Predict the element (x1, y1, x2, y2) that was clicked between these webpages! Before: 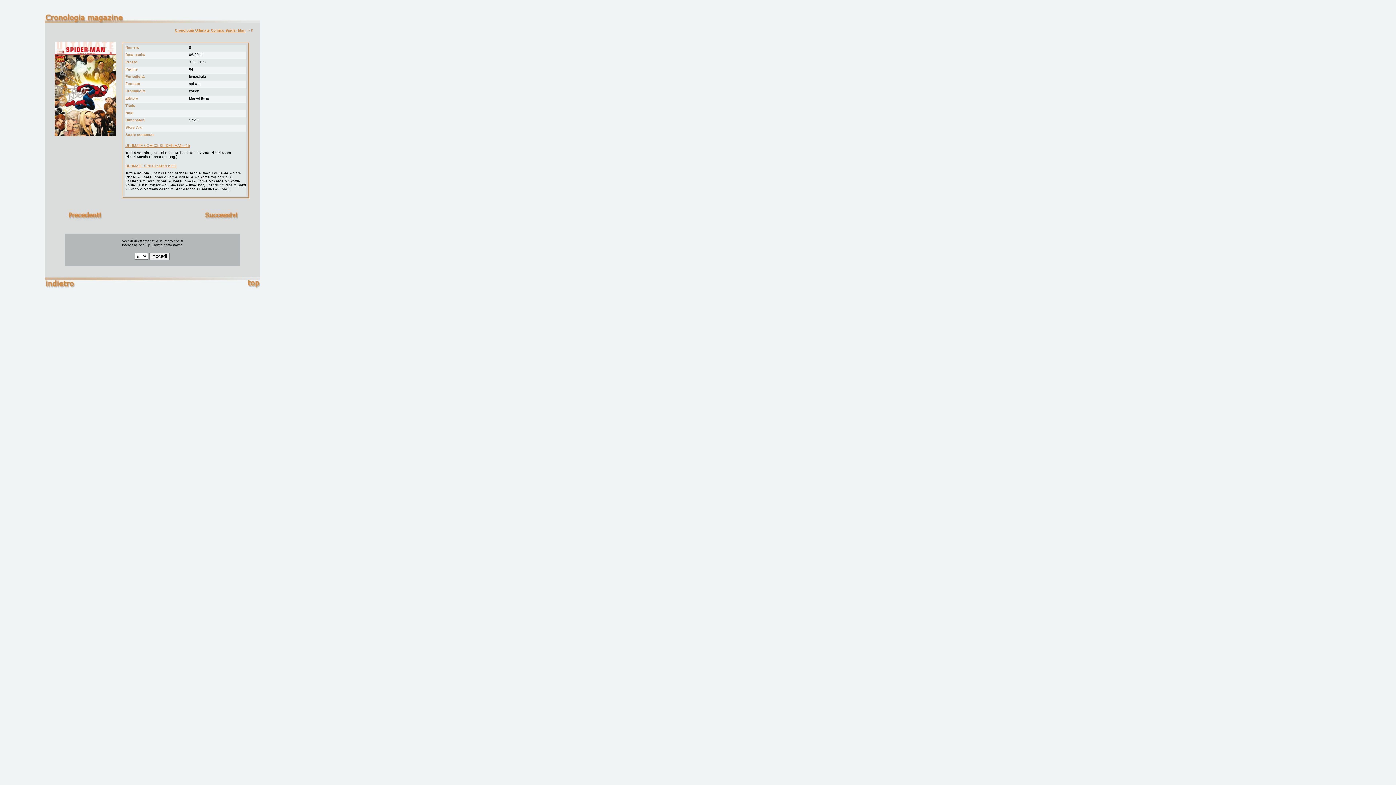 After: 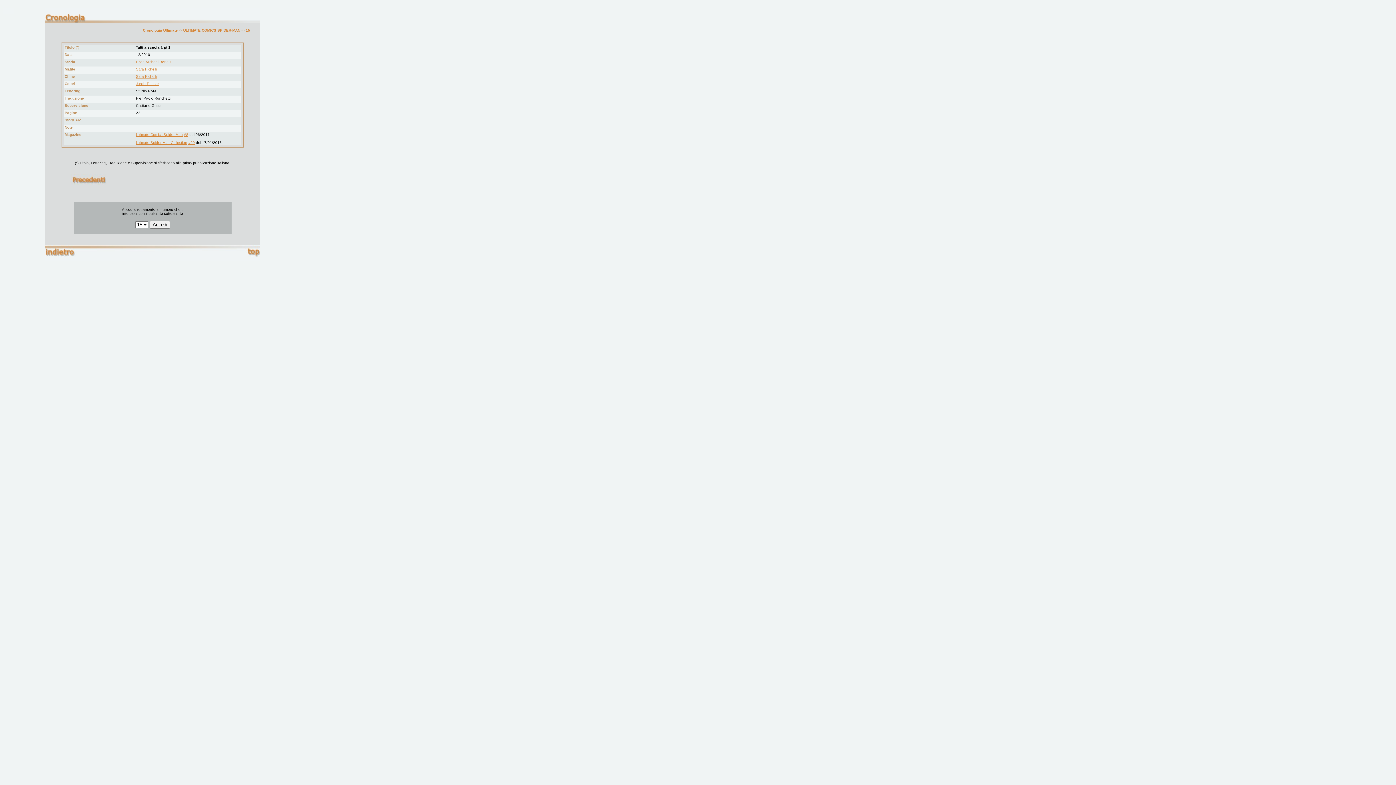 Action: bbox: (125, 143, 190, 147) label: ULTIMATE COMICS SPIDER-MAN #15